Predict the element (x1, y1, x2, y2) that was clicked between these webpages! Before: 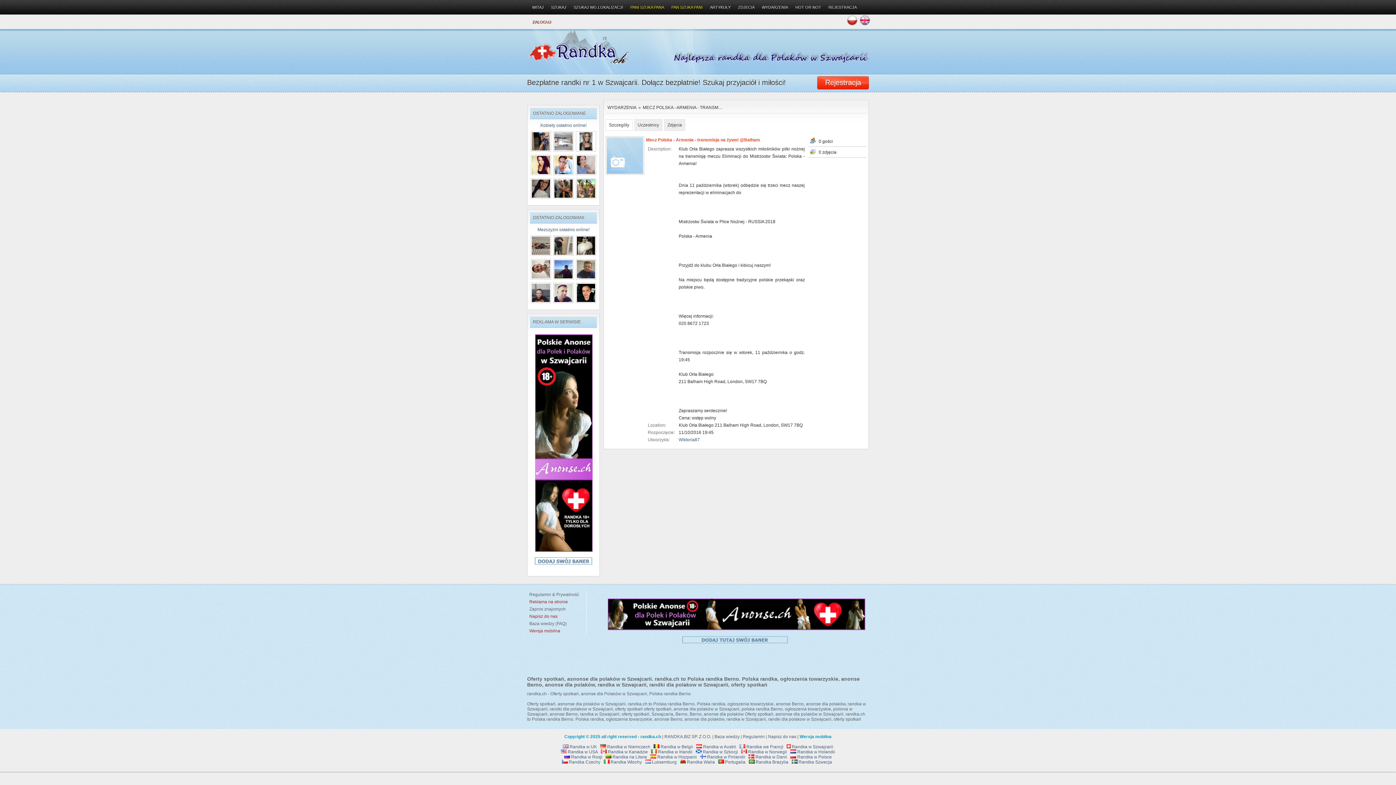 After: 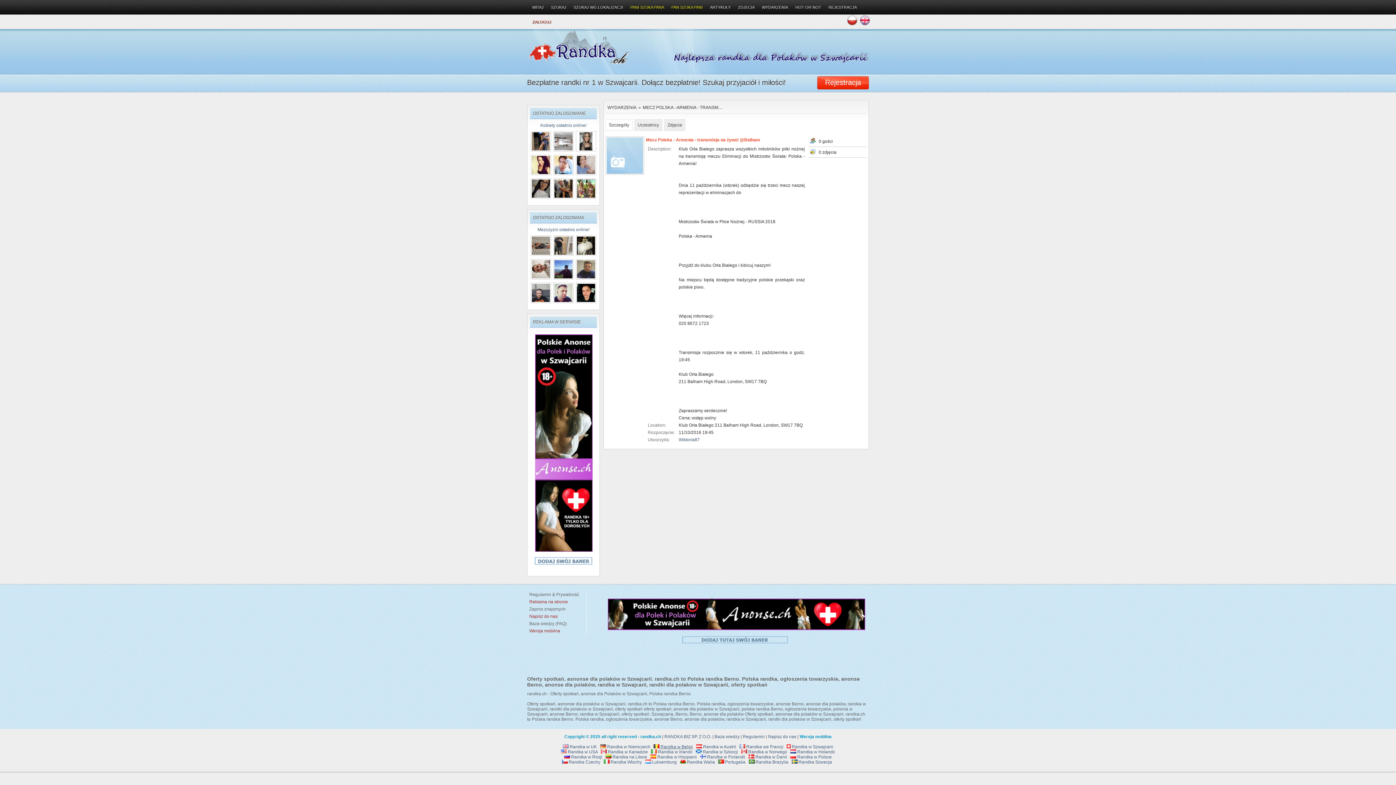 Action: label:  Randka w Belgii bbox: (653, 744, 693, 749)